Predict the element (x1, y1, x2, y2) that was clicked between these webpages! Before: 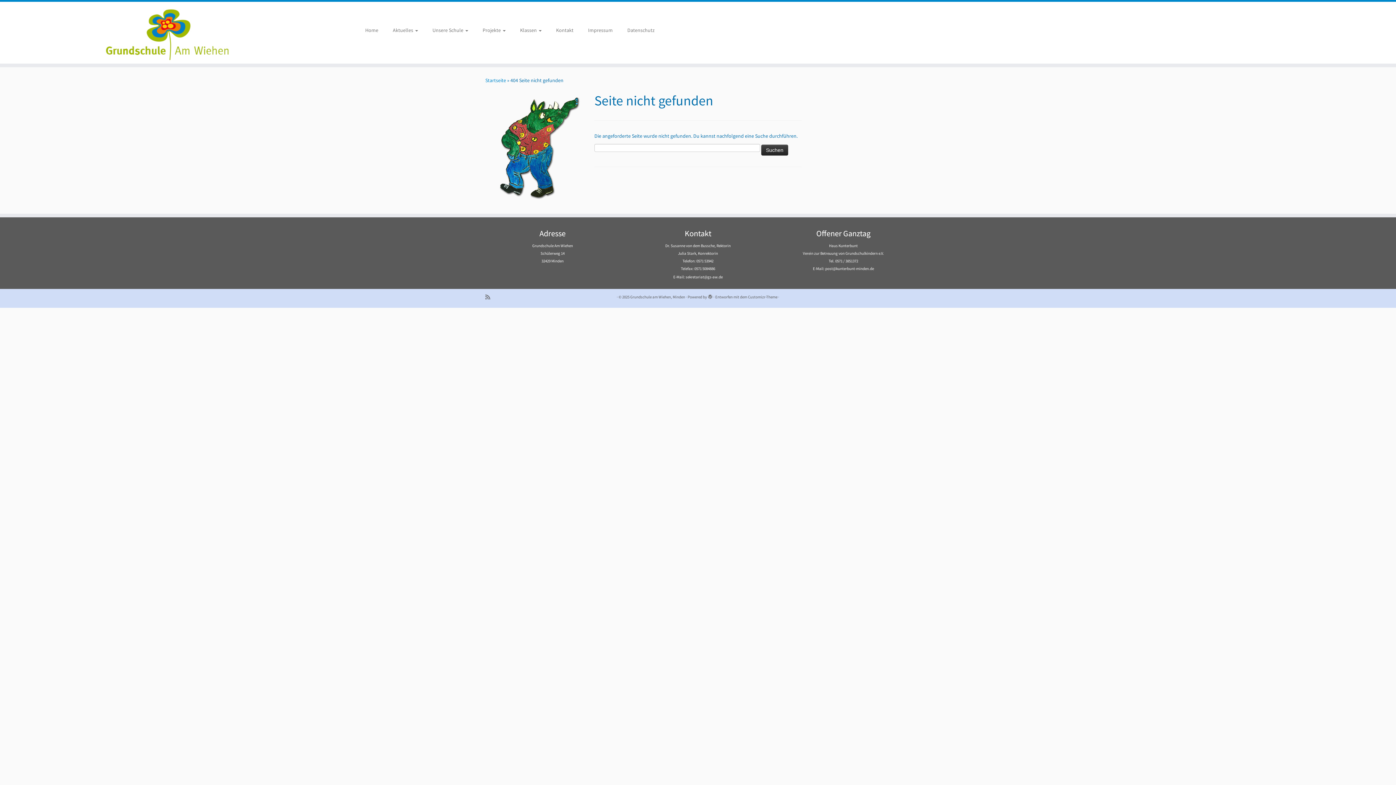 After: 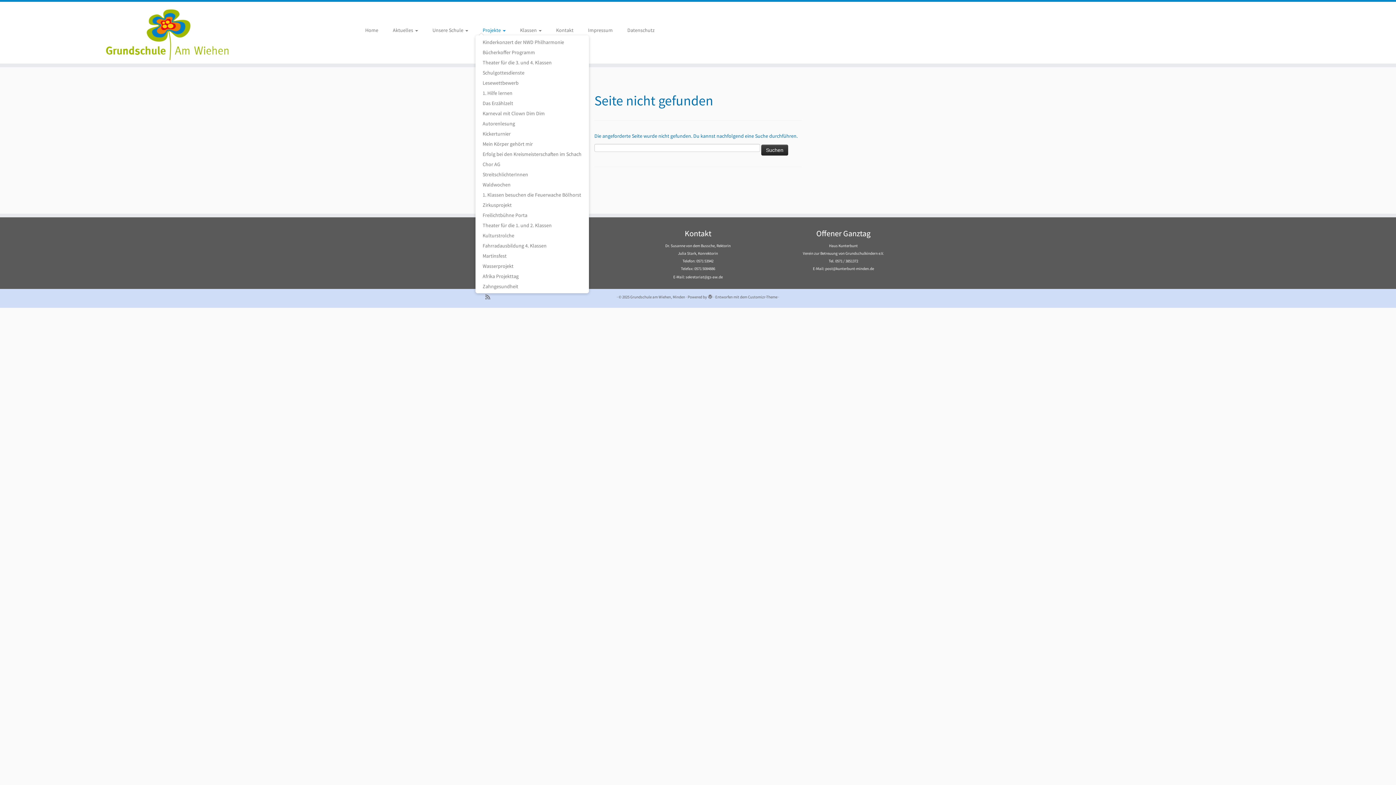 Action: label: Projekte  bbox: (475, 24, 512, 36)